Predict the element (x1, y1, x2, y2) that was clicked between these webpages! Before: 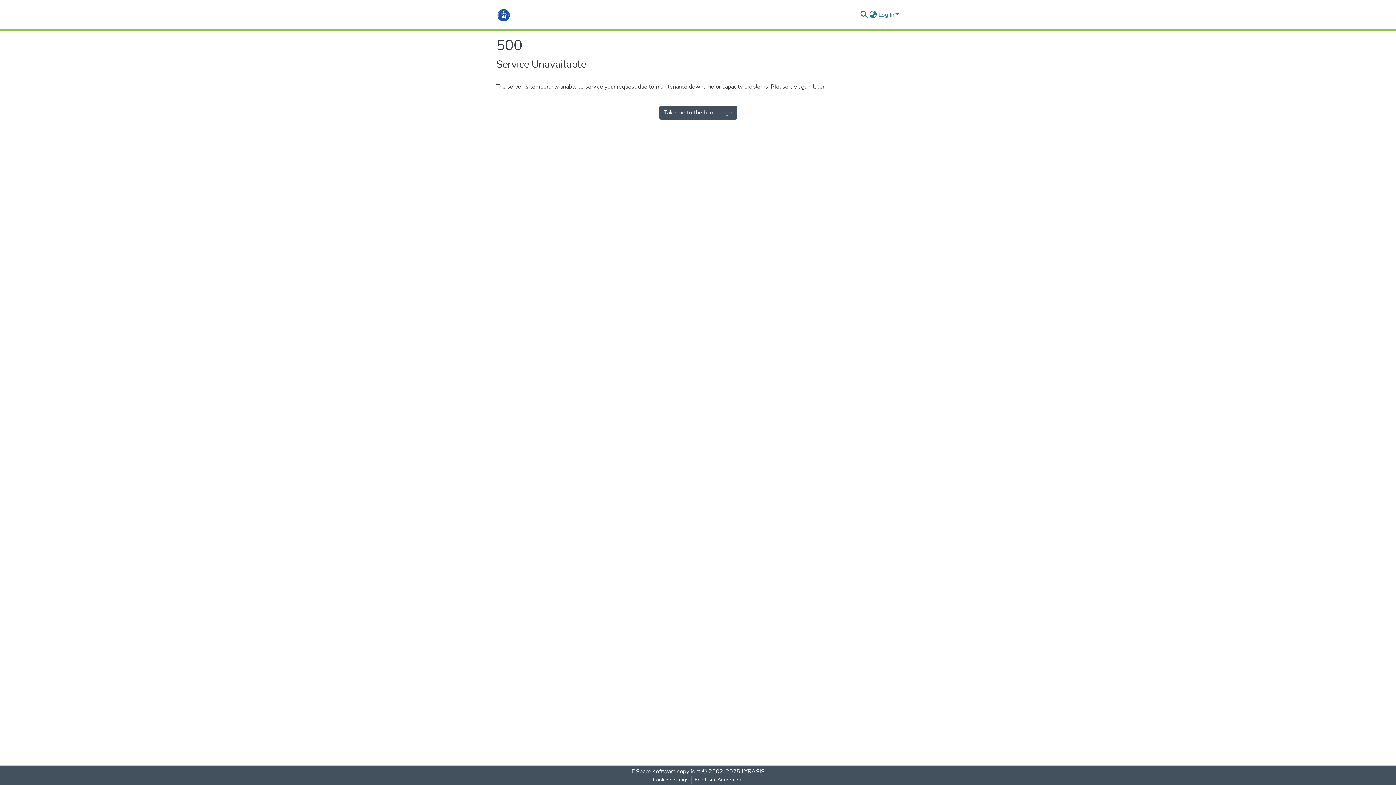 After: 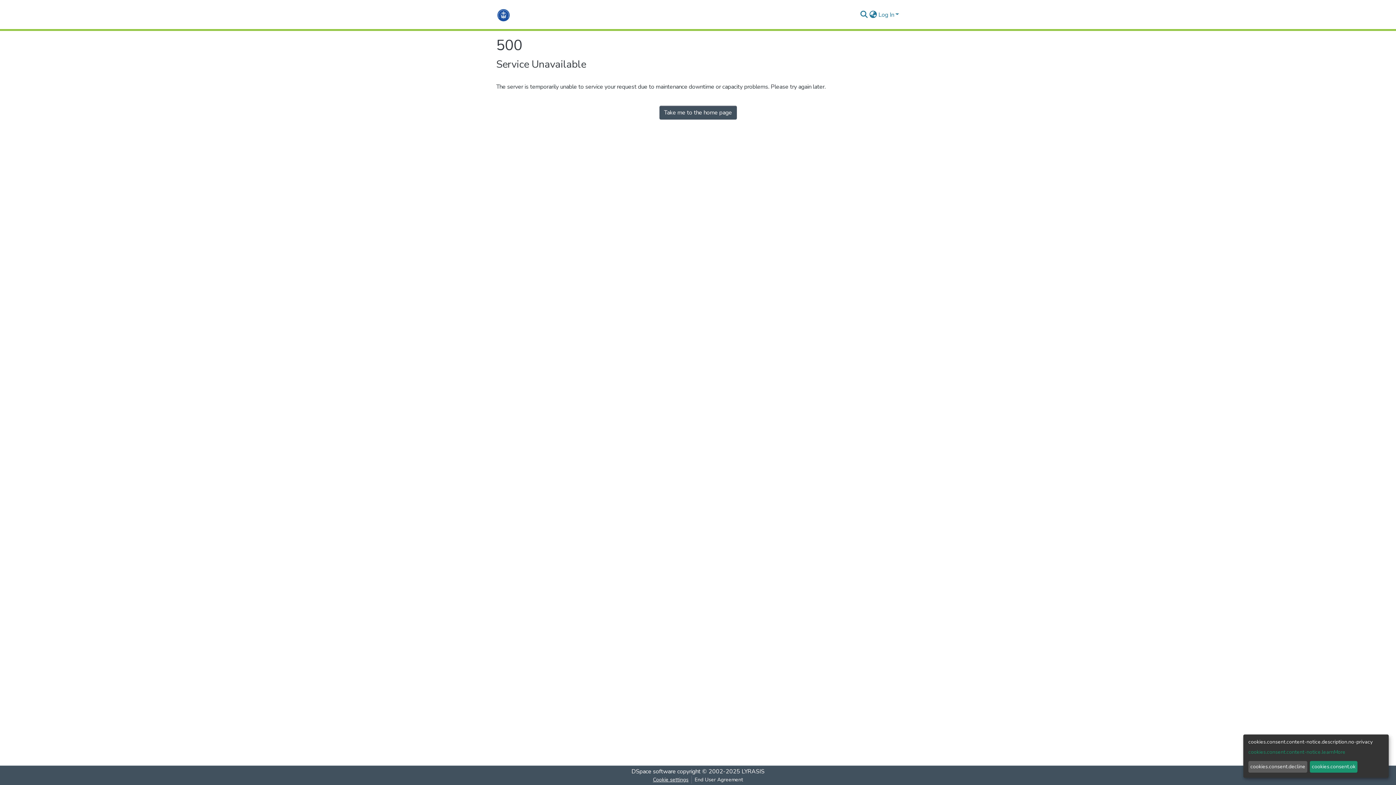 Action: label: Cookie settings bbox: (650, 776, 691, 784)